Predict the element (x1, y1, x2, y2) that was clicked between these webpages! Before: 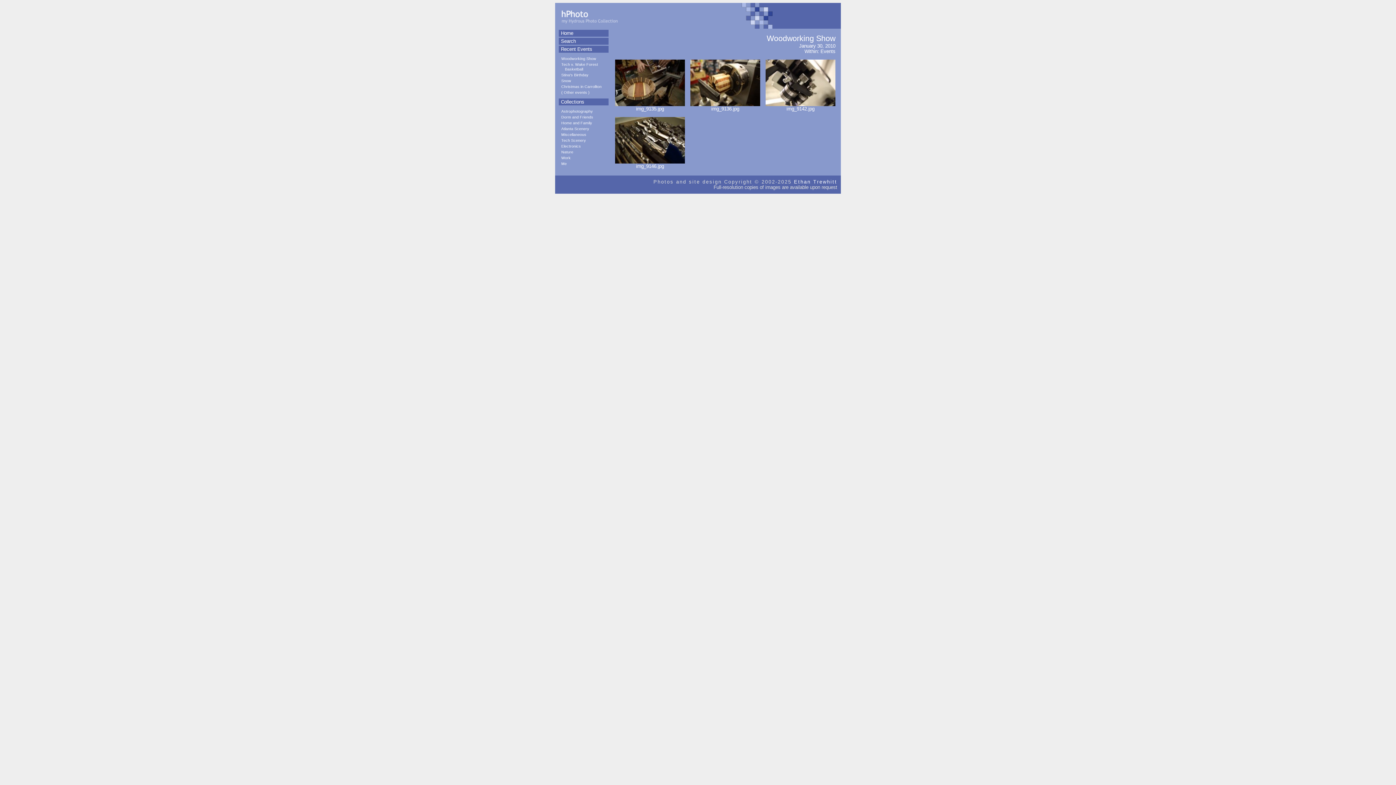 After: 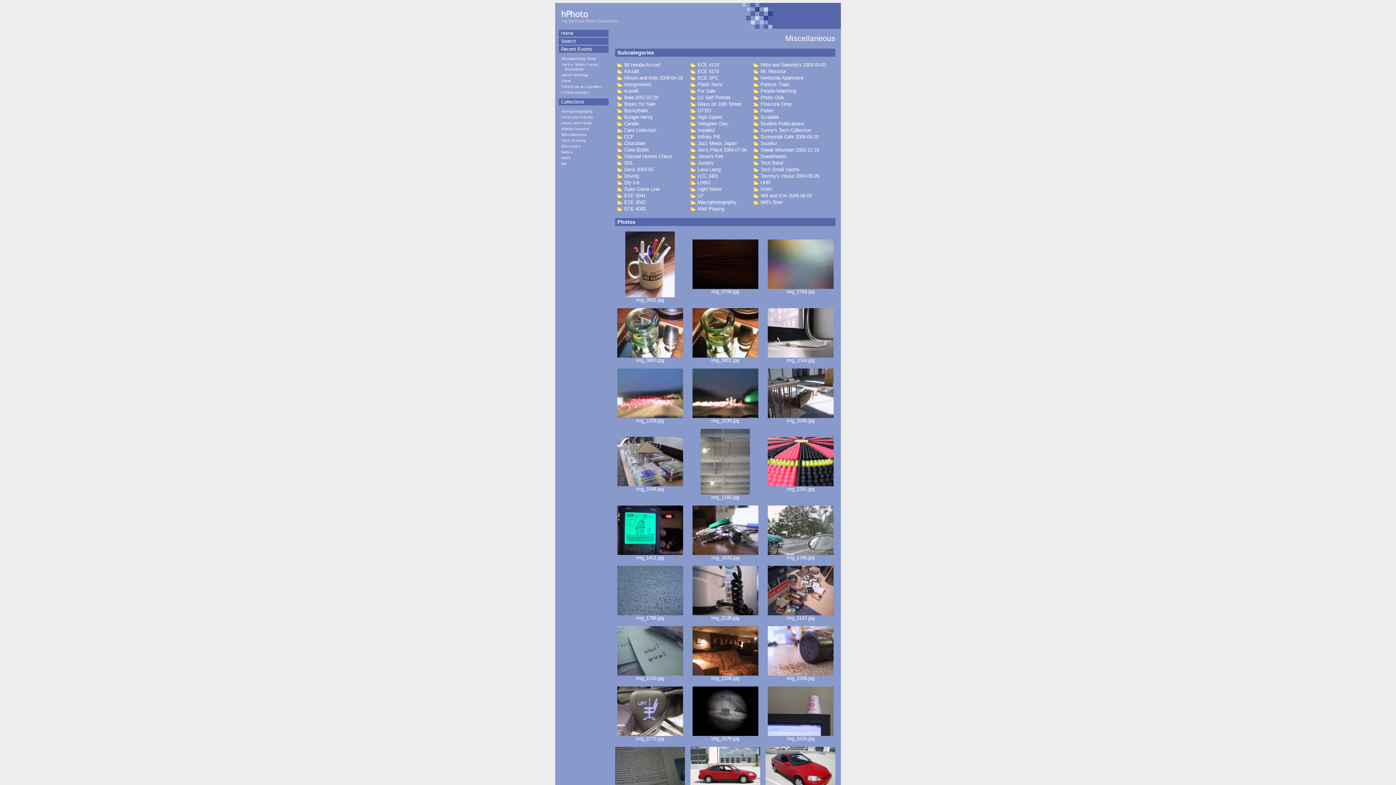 Action: label: Miscellaneous bbox: (561, 132, 586, 136)